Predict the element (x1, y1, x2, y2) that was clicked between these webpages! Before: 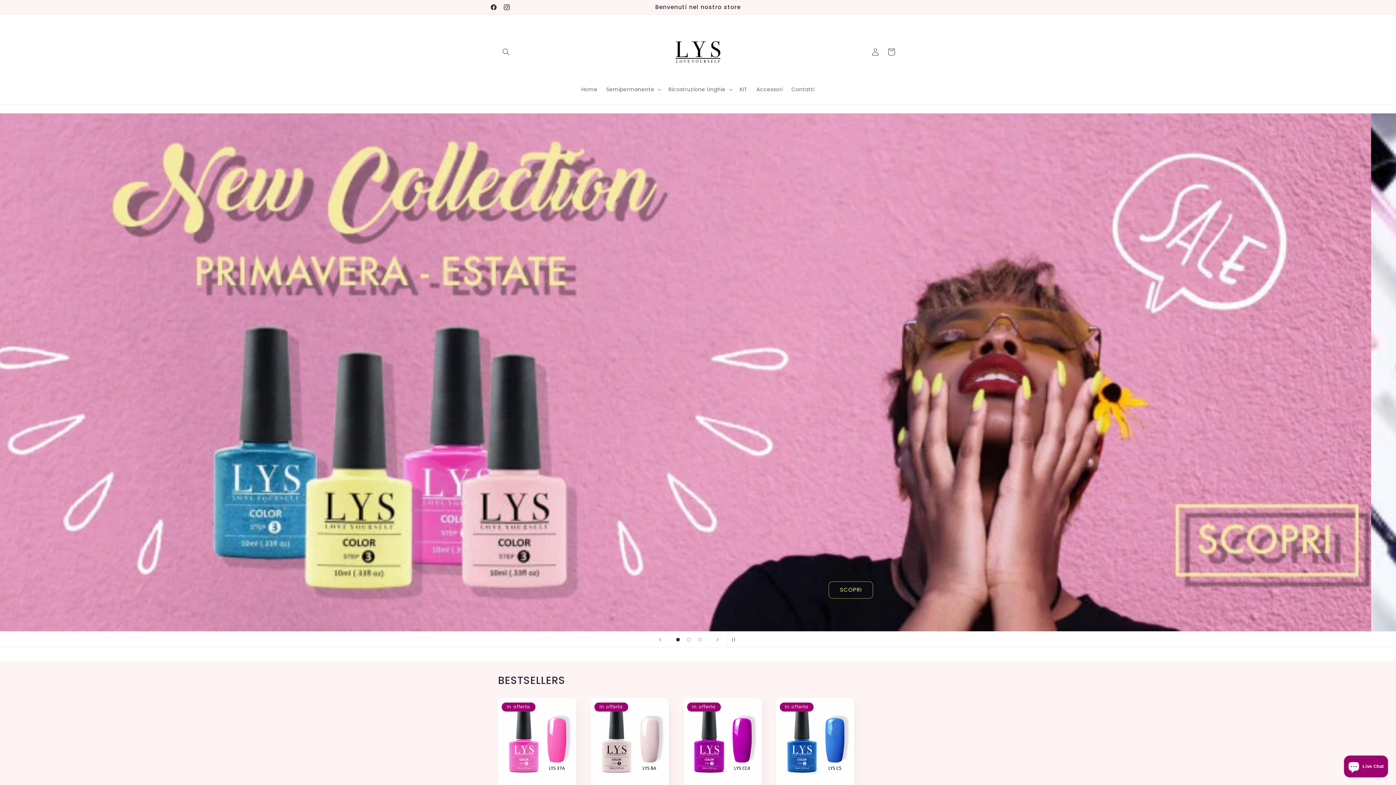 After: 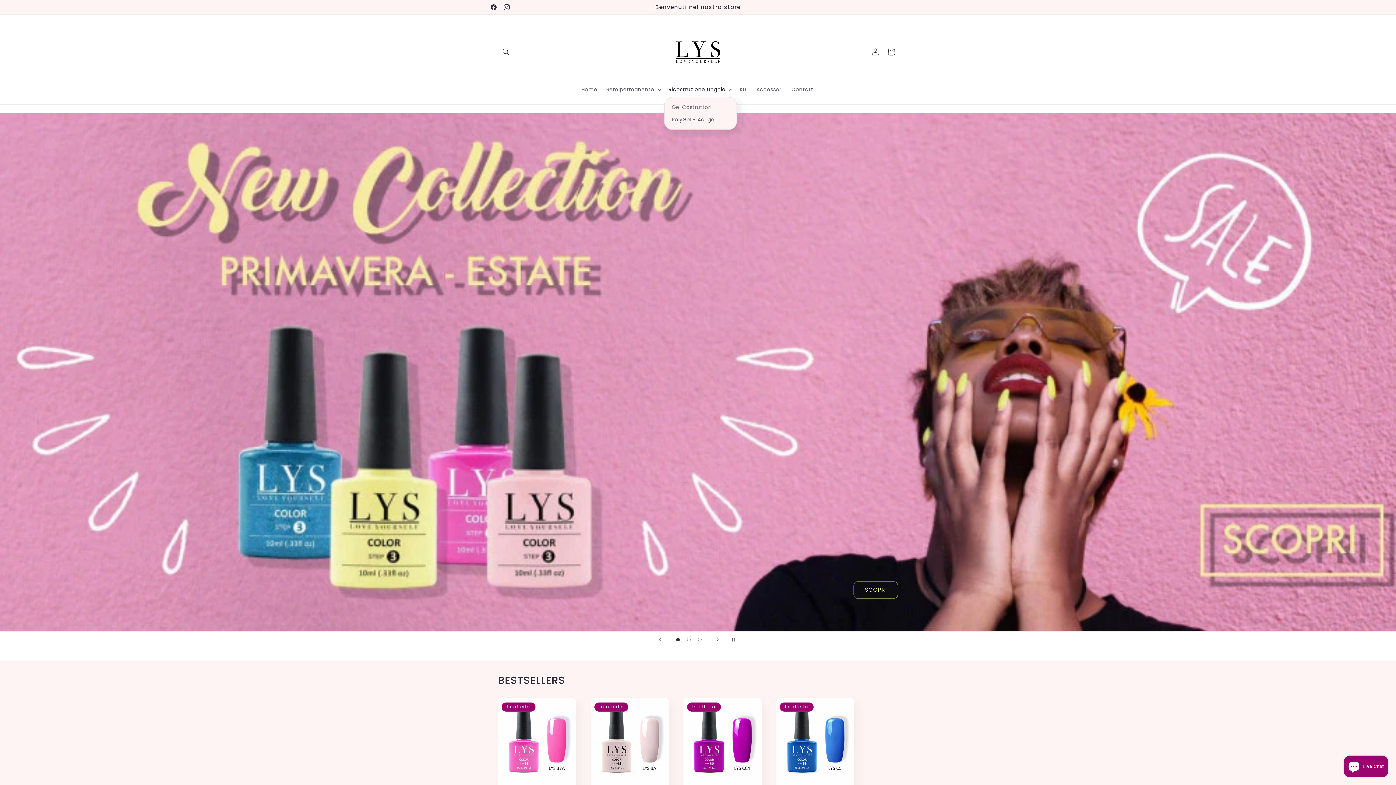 Action: bbox: (664, 81, 735, 97) label: Ricostruzione Unghie